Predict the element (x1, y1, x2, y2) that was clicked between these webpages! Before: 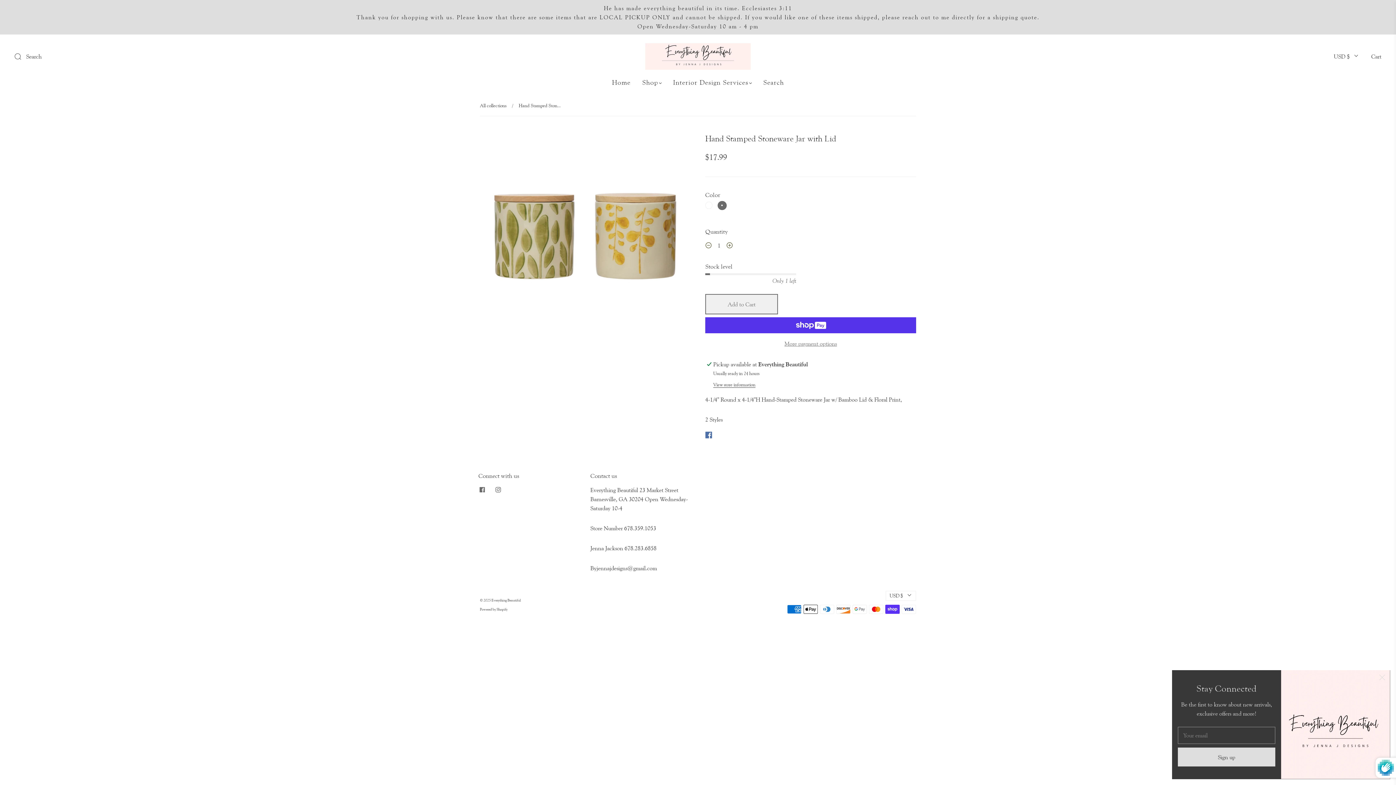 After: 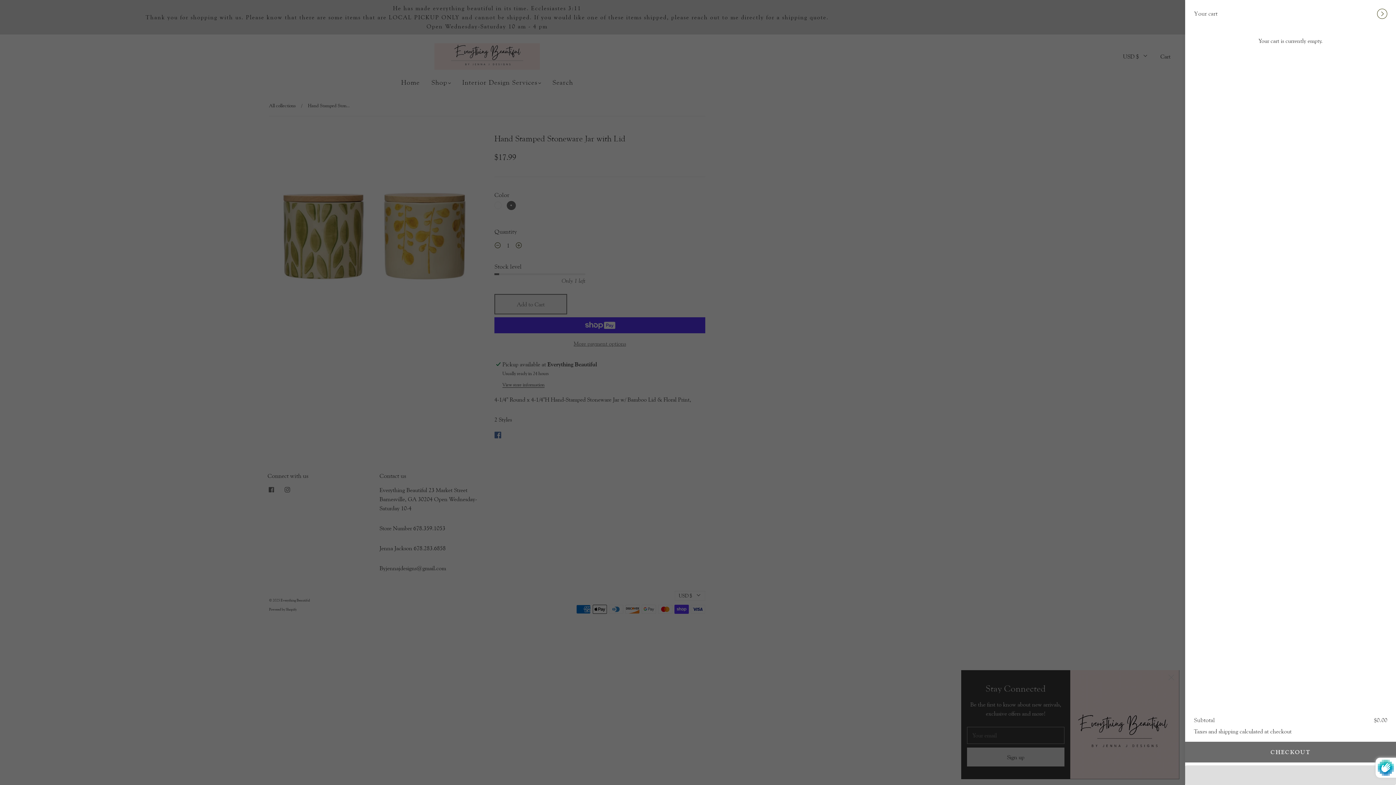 Action: label: Cart bbox: (1371, 52, 1381, 59)